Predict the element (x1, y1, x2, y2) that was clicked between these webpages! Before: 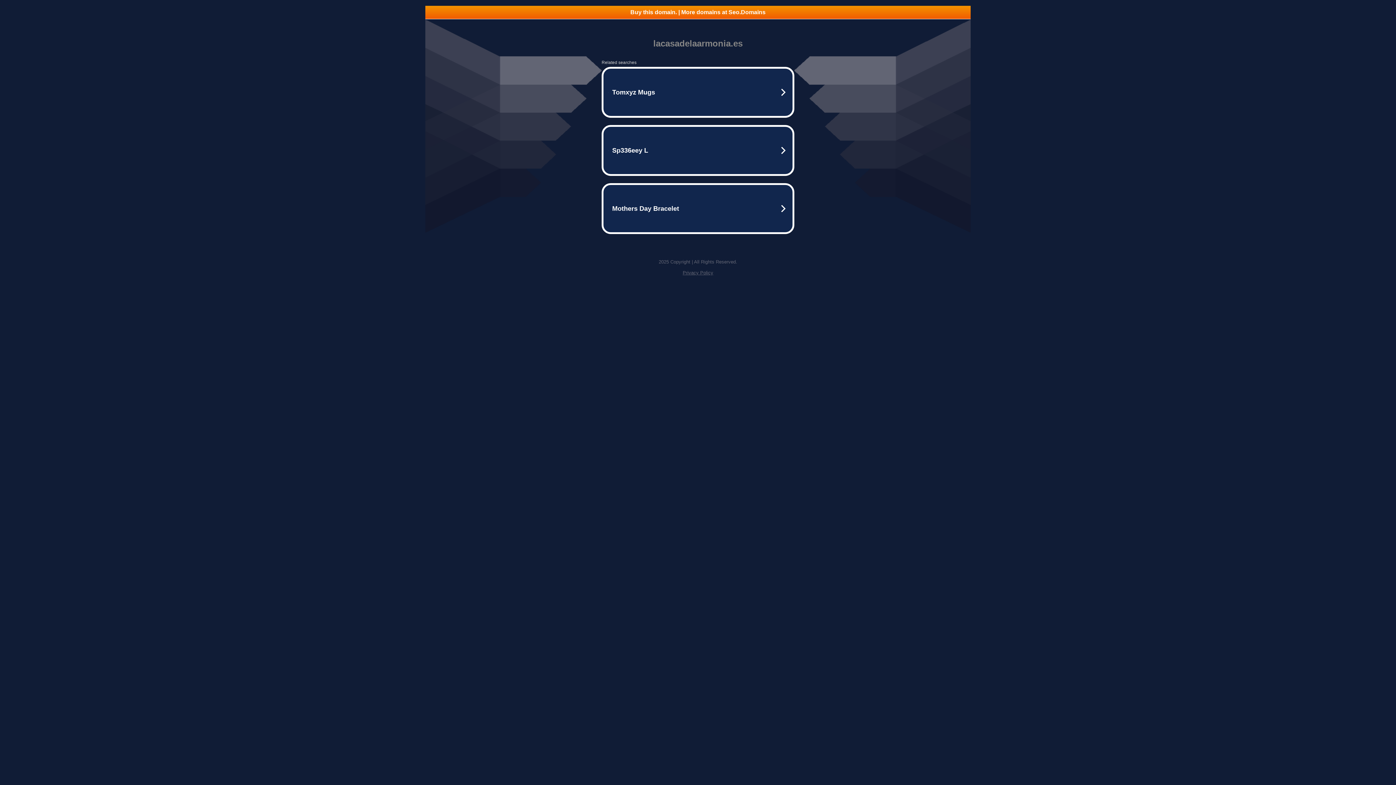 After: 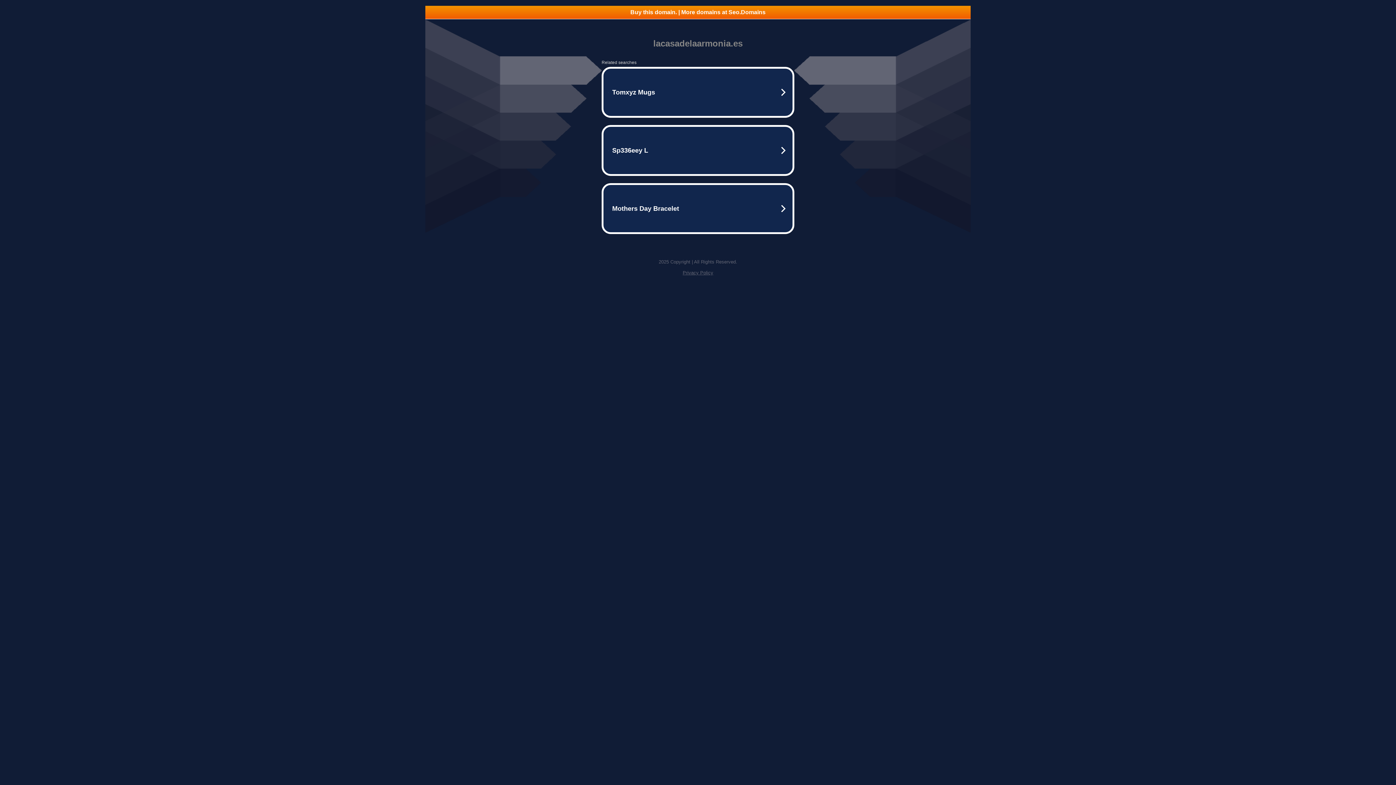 Action: bbox: (425, 5, 970, 18) label: Buy this domain. | More domains at Seo.Domains